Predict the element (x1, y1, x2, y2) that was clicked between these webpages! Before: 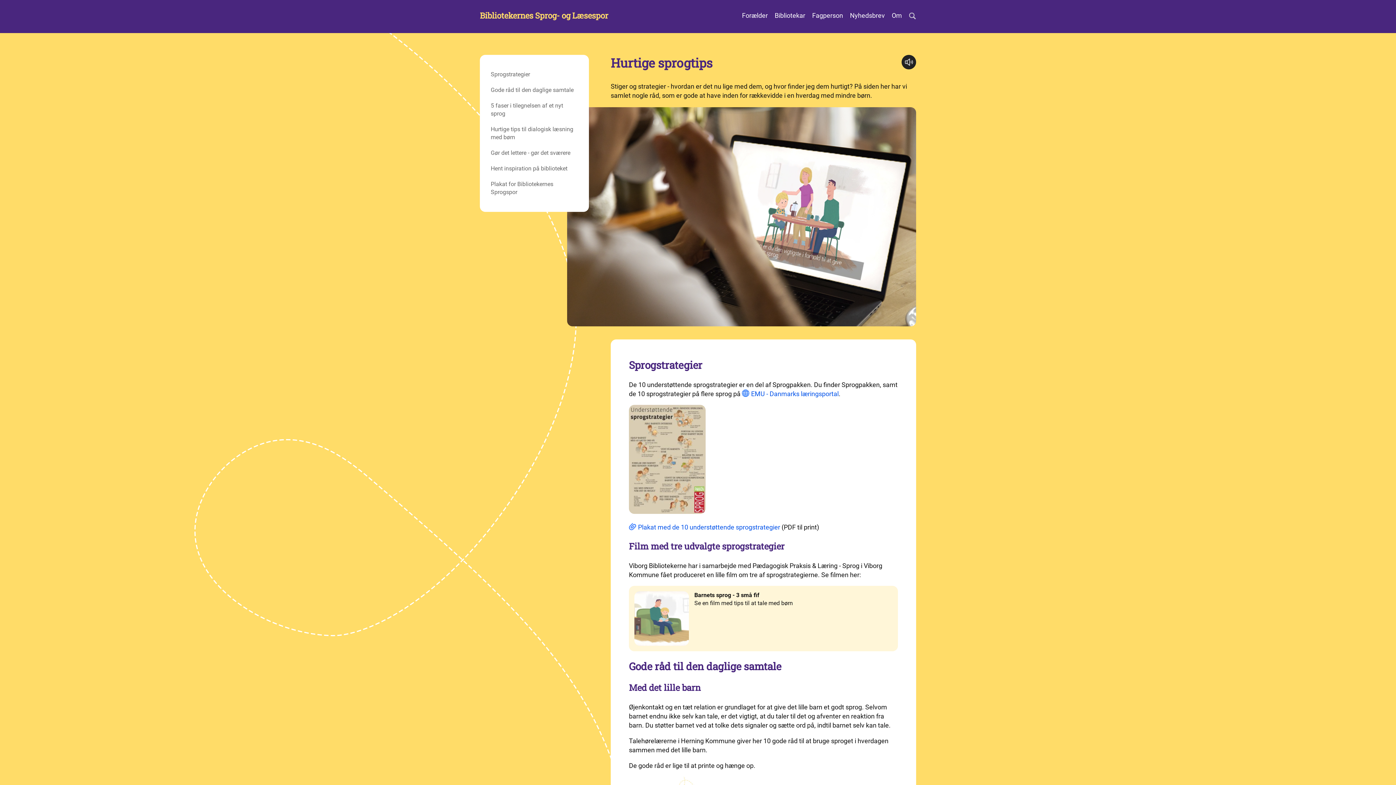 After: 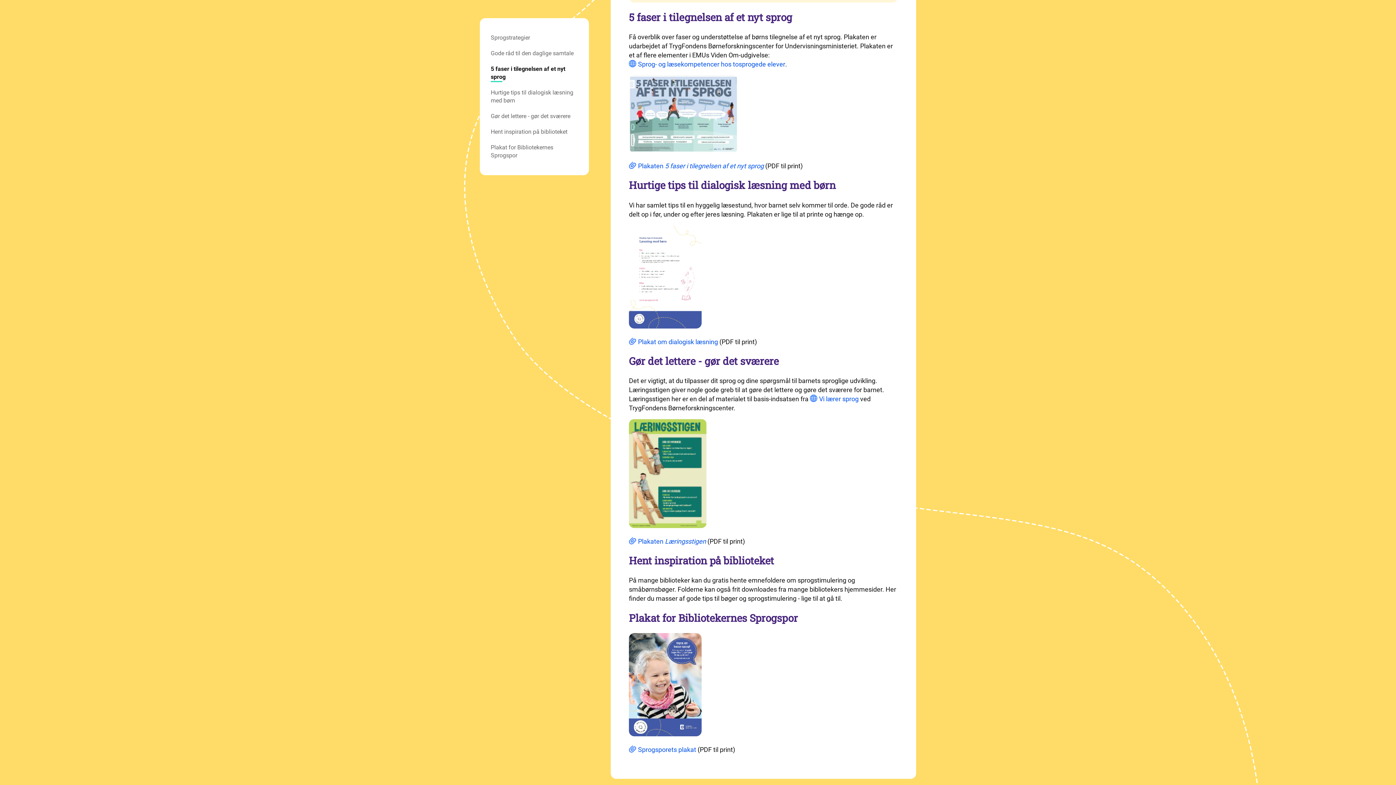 Action: label: 5 faser i tilegnelsen af et nyt sprog bbox: (490, 100, 578, 118)